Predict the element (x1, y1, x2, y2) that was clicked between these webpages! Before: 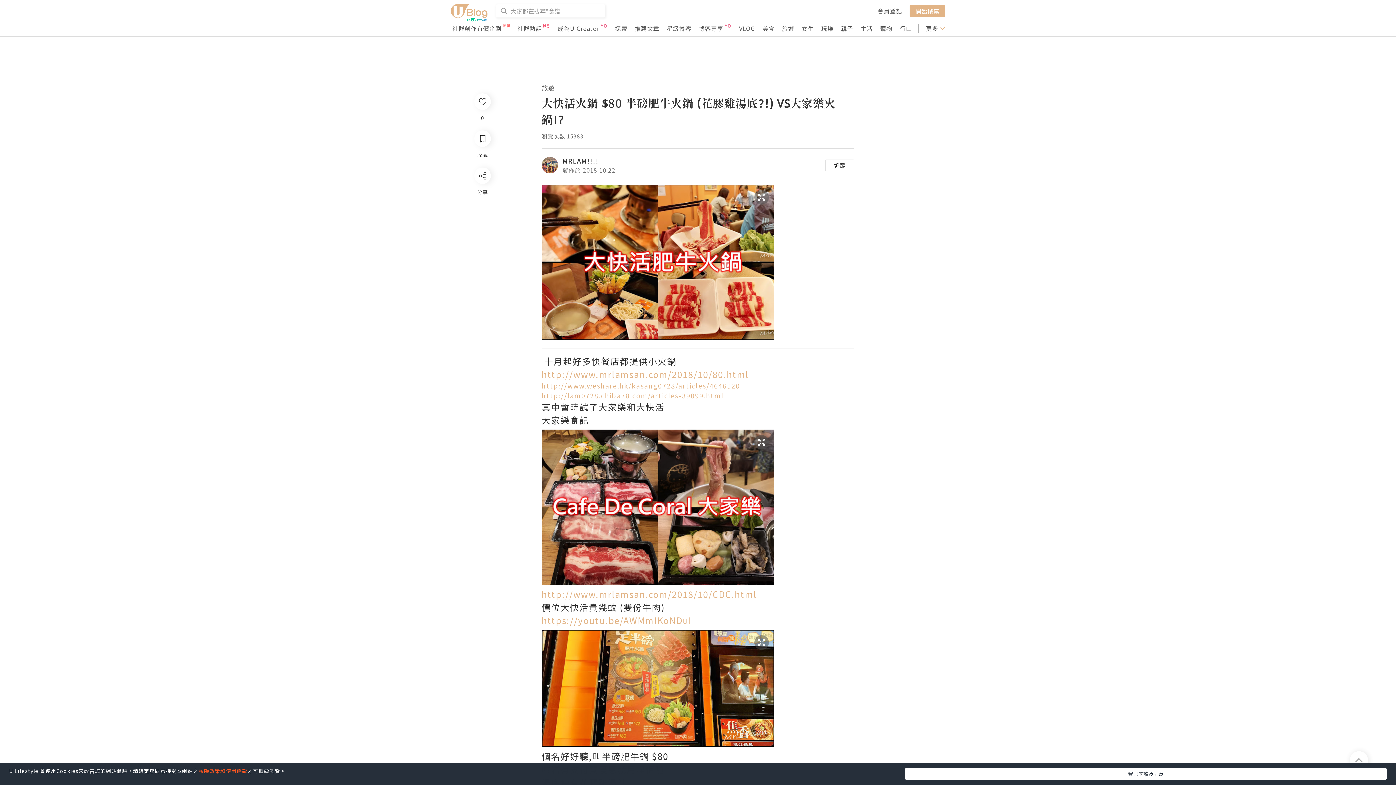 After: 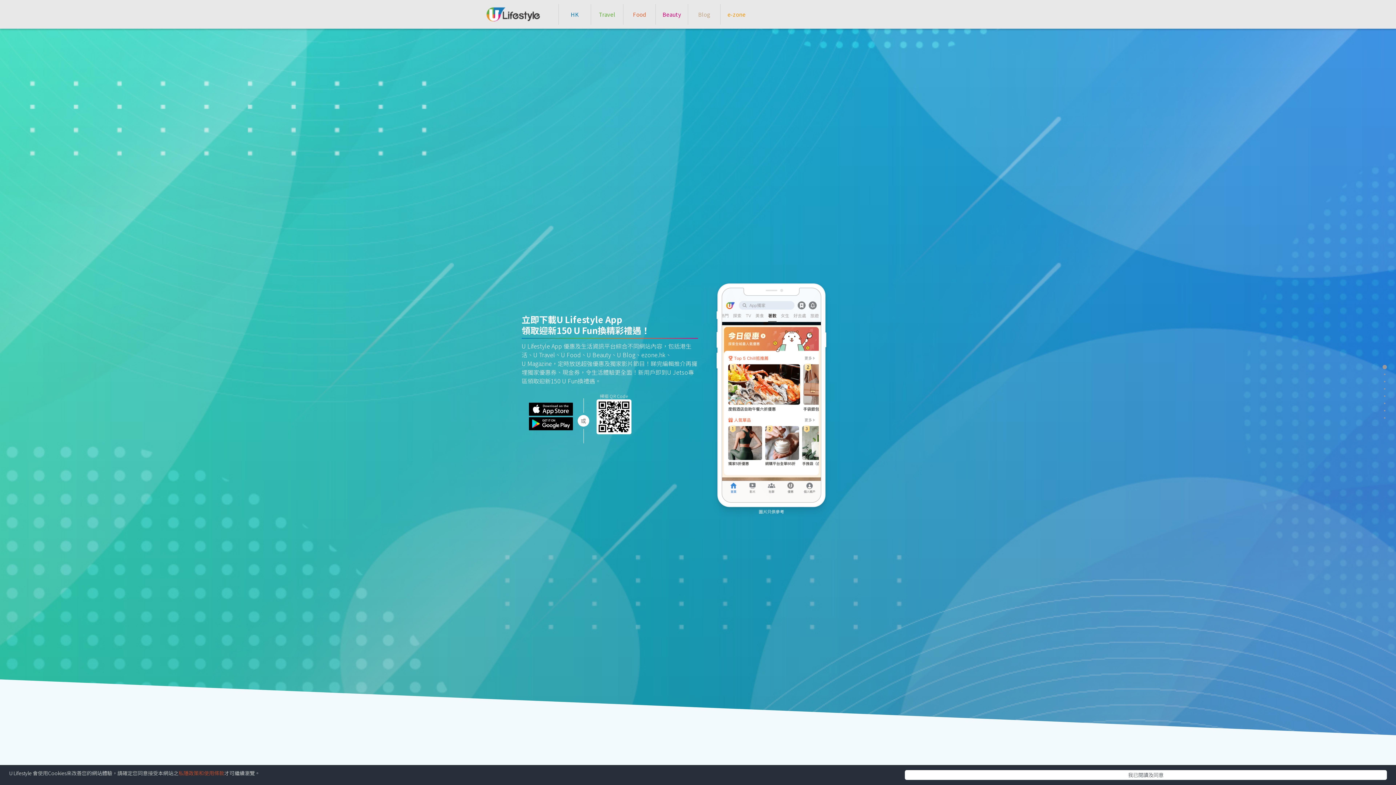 Action: label: 成為U Creator bbox: (557, 24, 599, 32)